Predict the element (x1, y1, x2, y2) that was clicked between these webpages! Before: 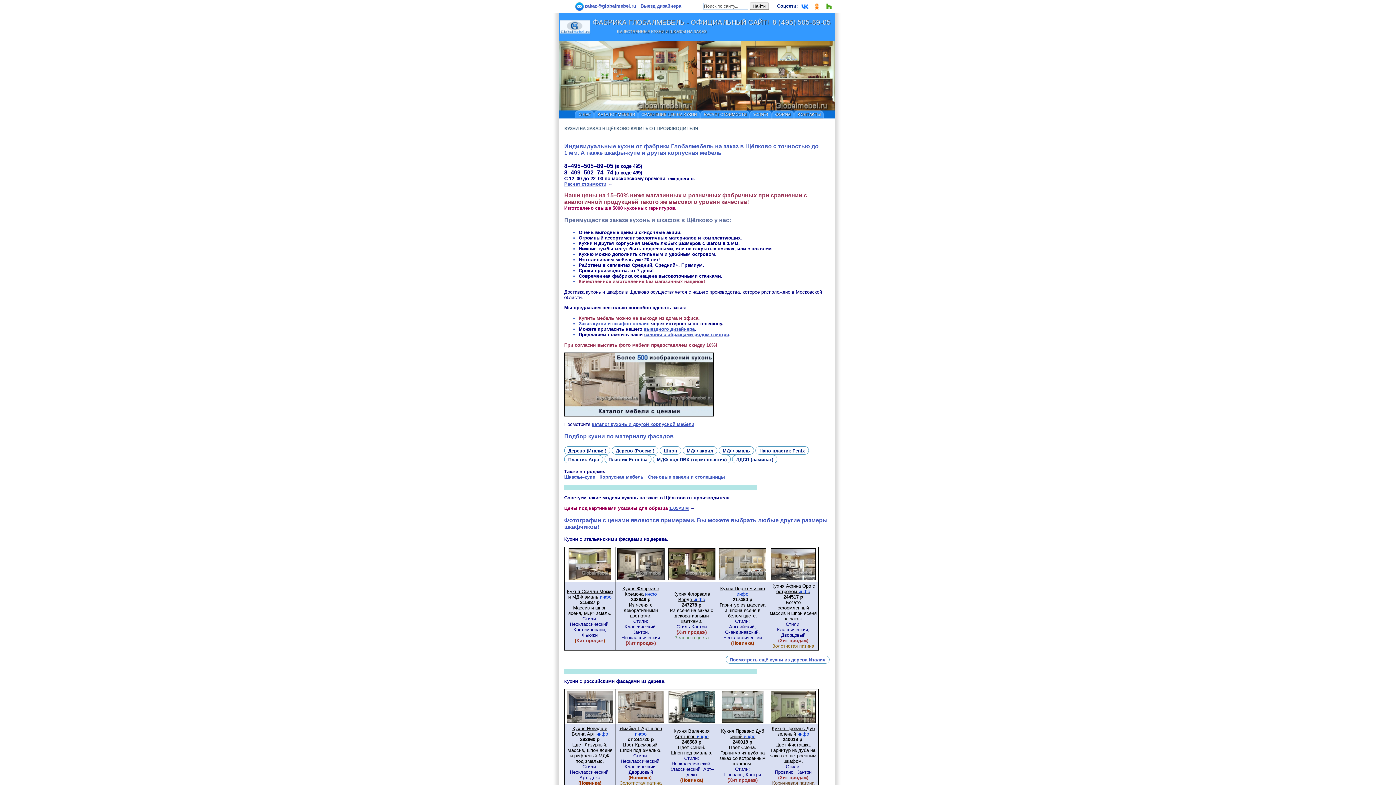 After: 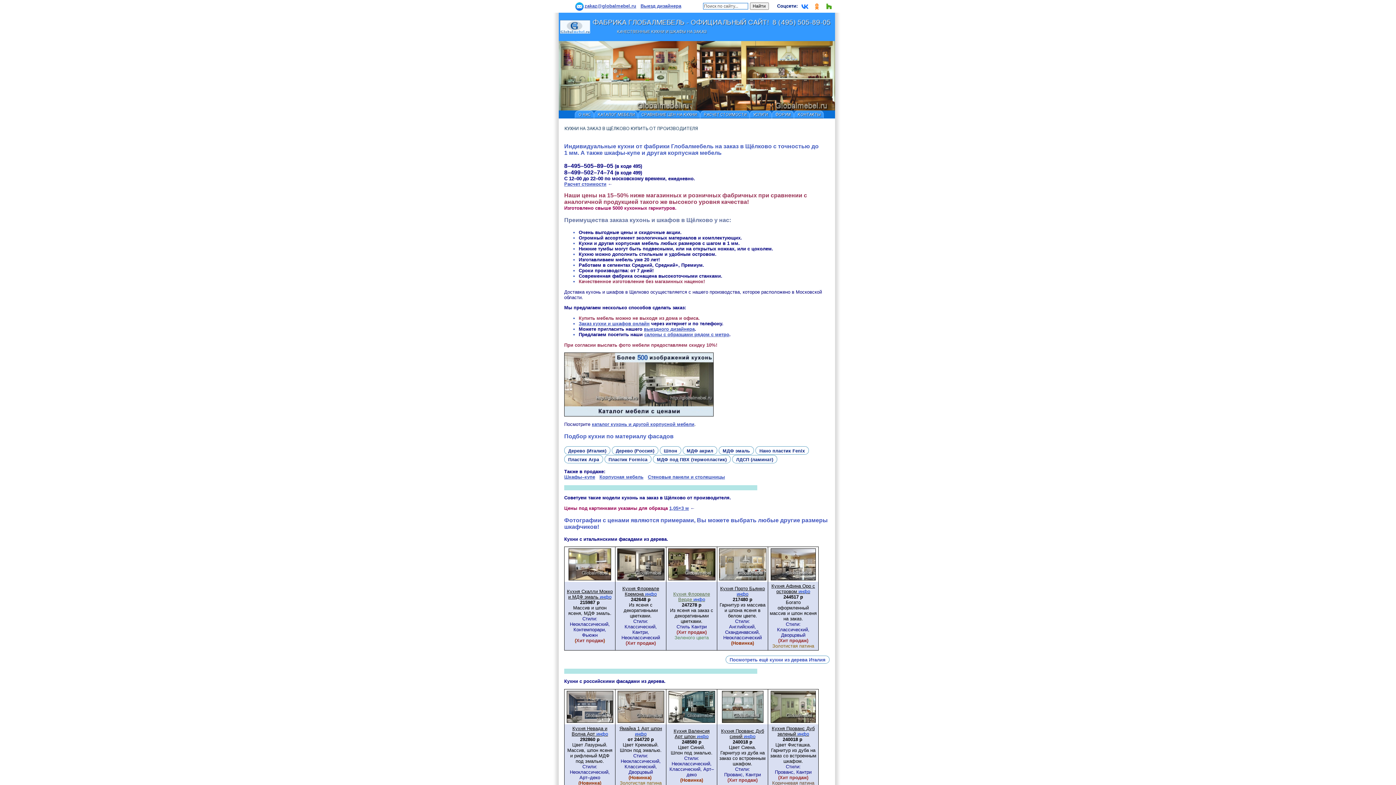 Action: bbox: (673, 591, 710, 602) label: Кухня Флореале Верде инфо